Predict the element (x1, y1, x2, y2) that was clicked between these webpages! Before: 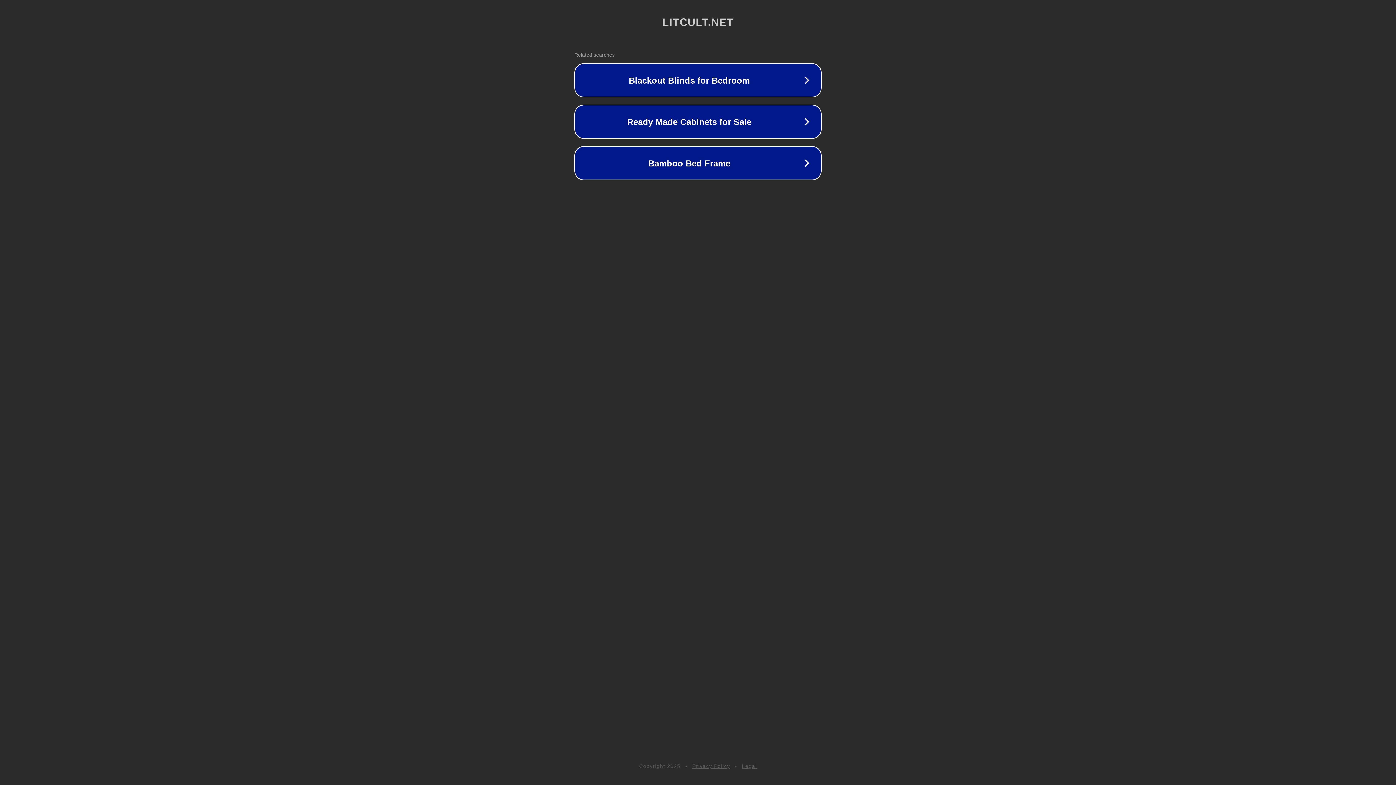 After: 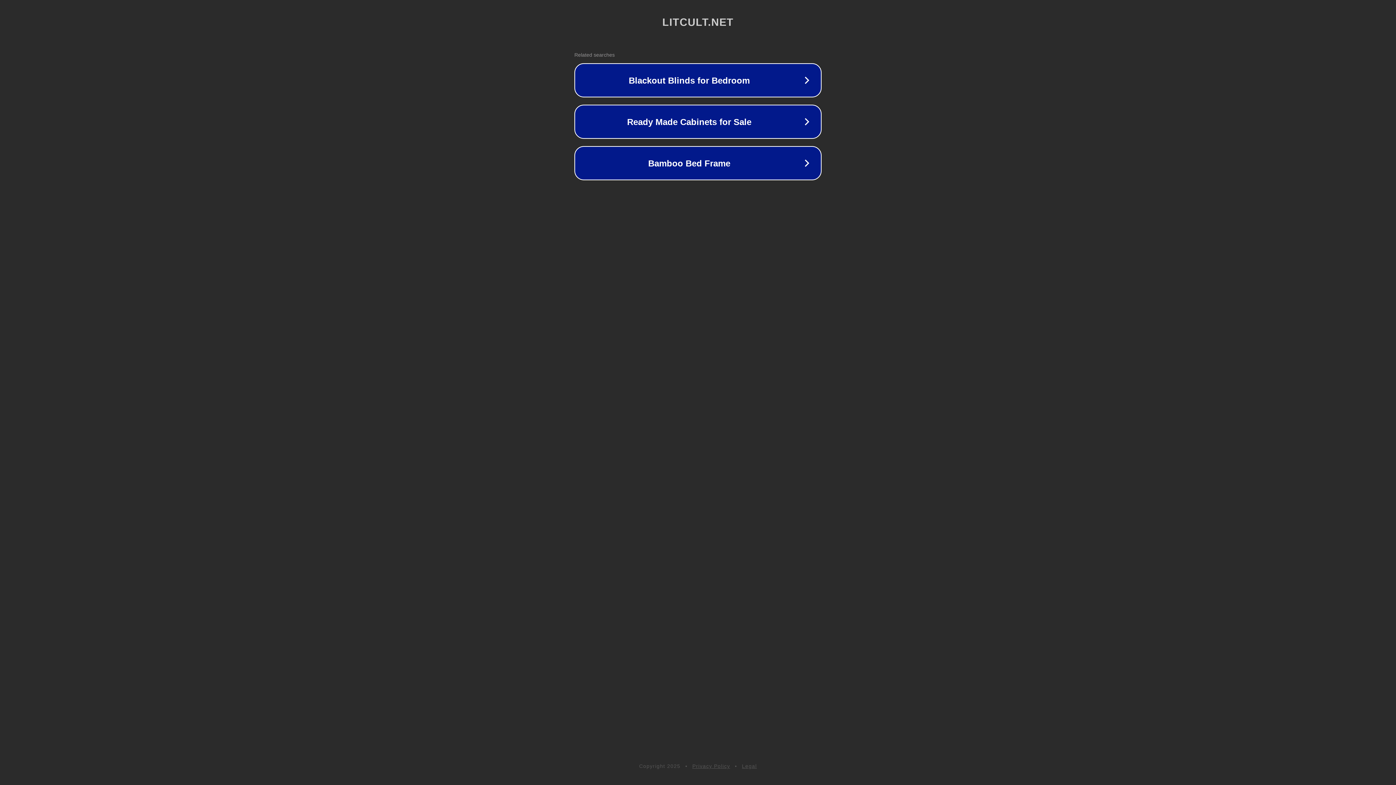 Action: label: Legal bbox: (742, 763, 757, 769)